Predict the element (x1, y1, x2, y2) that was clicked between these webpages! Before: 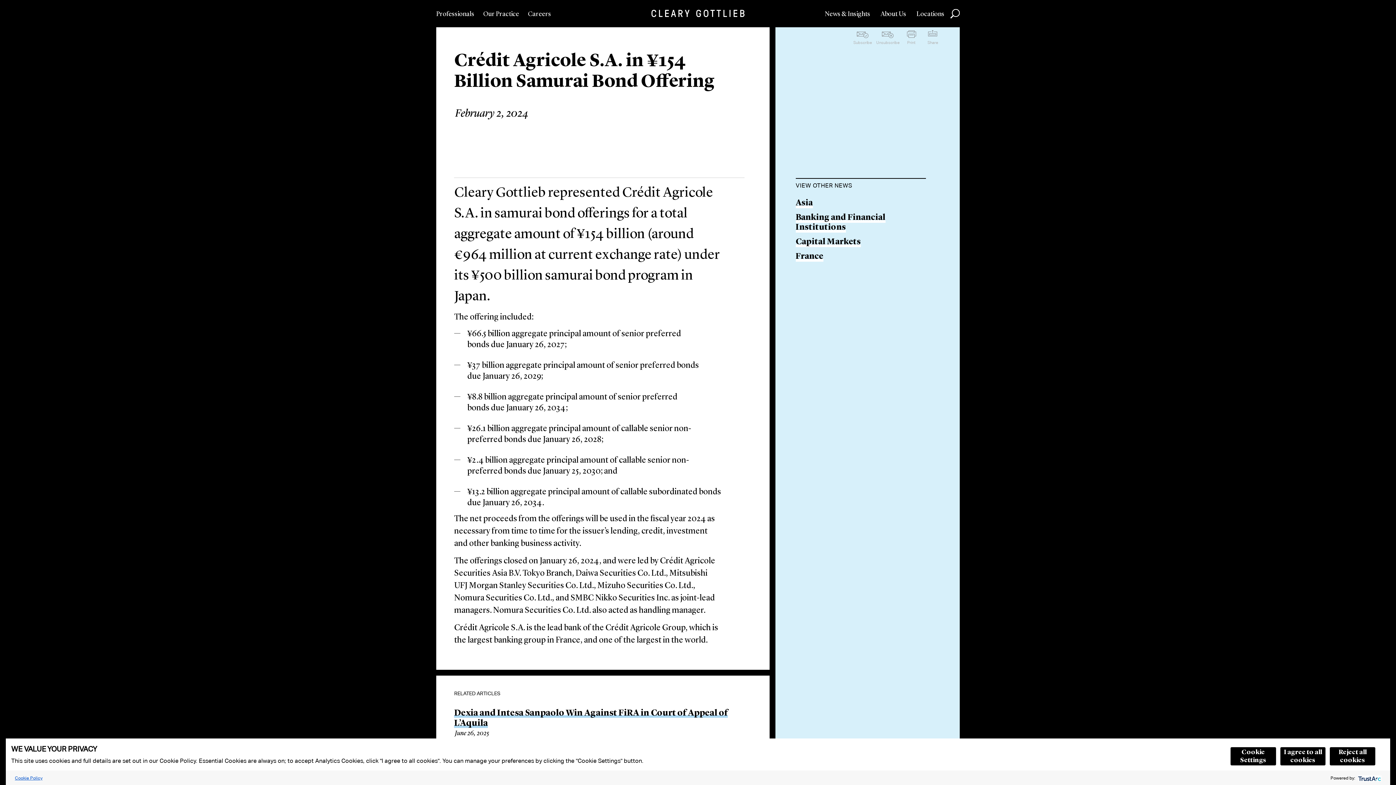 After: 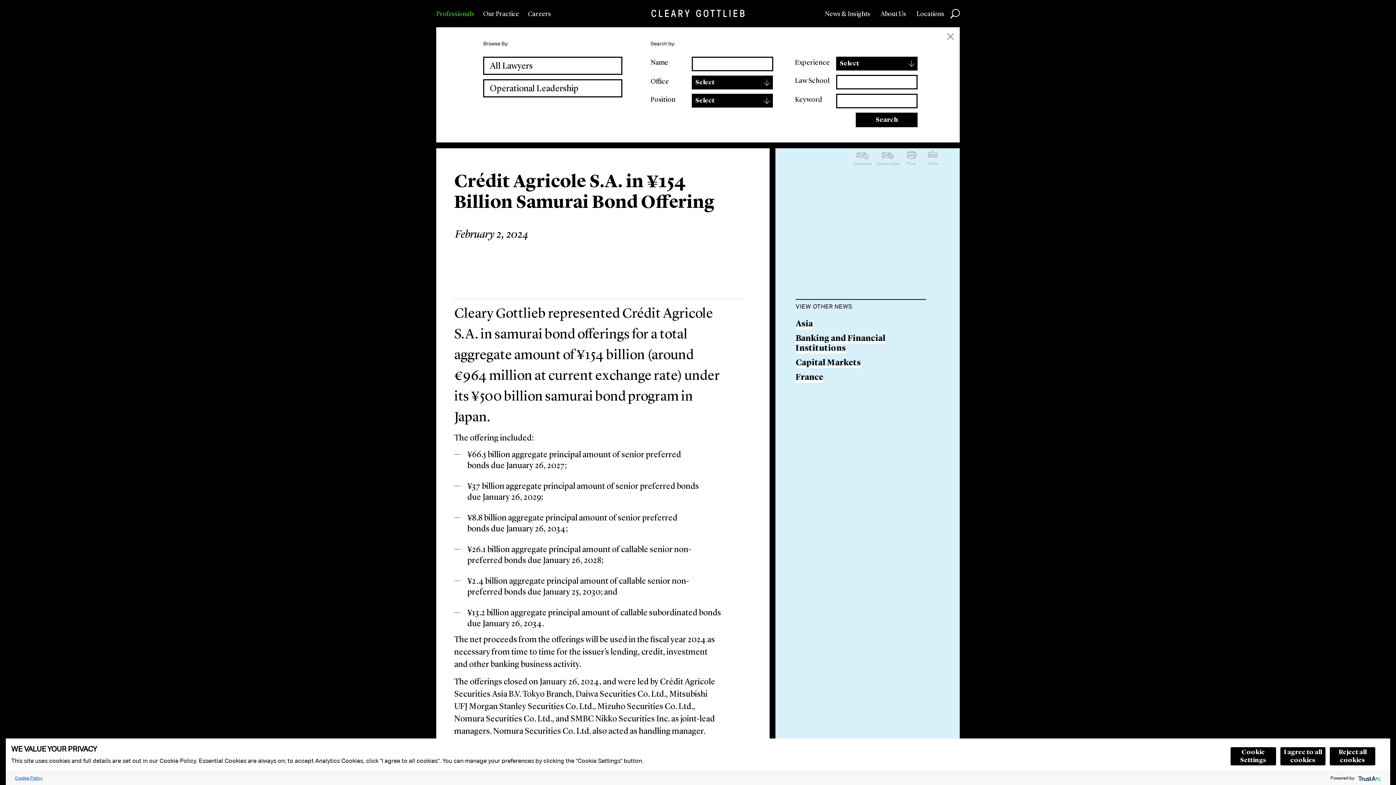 Action: label: Professionals bbox: (436, 0, 474, 27)